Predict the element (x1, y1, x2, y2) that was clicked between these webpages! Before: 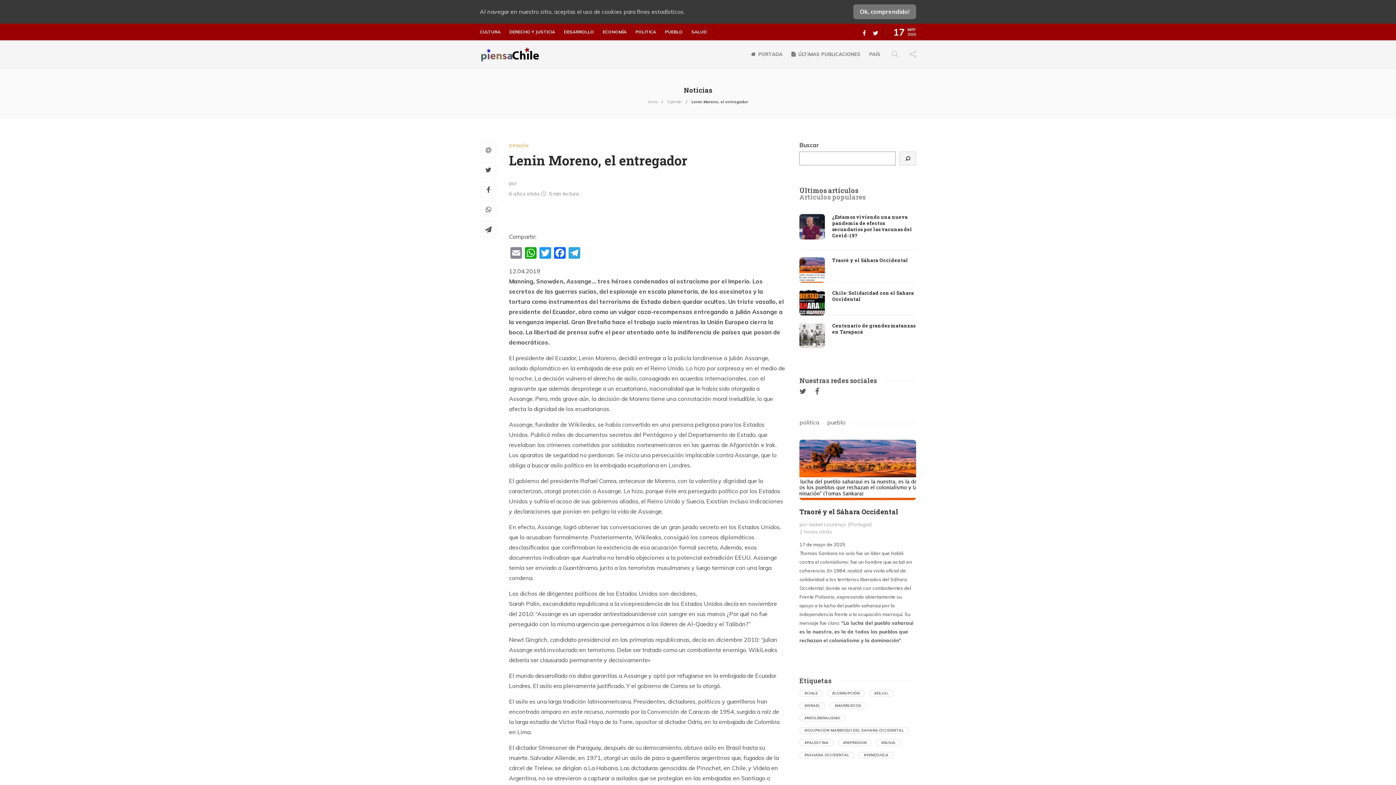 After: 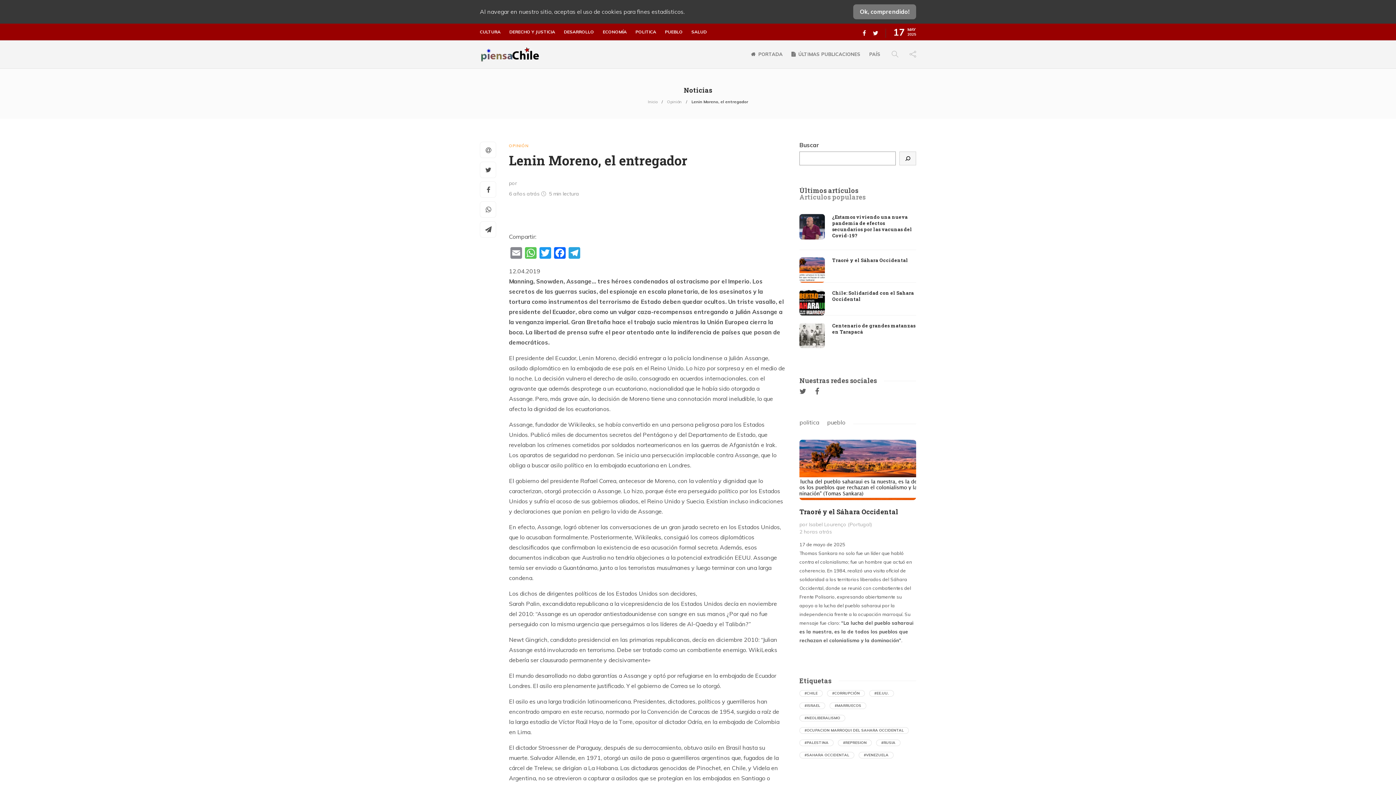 Action: label: WhatsApp bbox: (523, 247, 538, 260)